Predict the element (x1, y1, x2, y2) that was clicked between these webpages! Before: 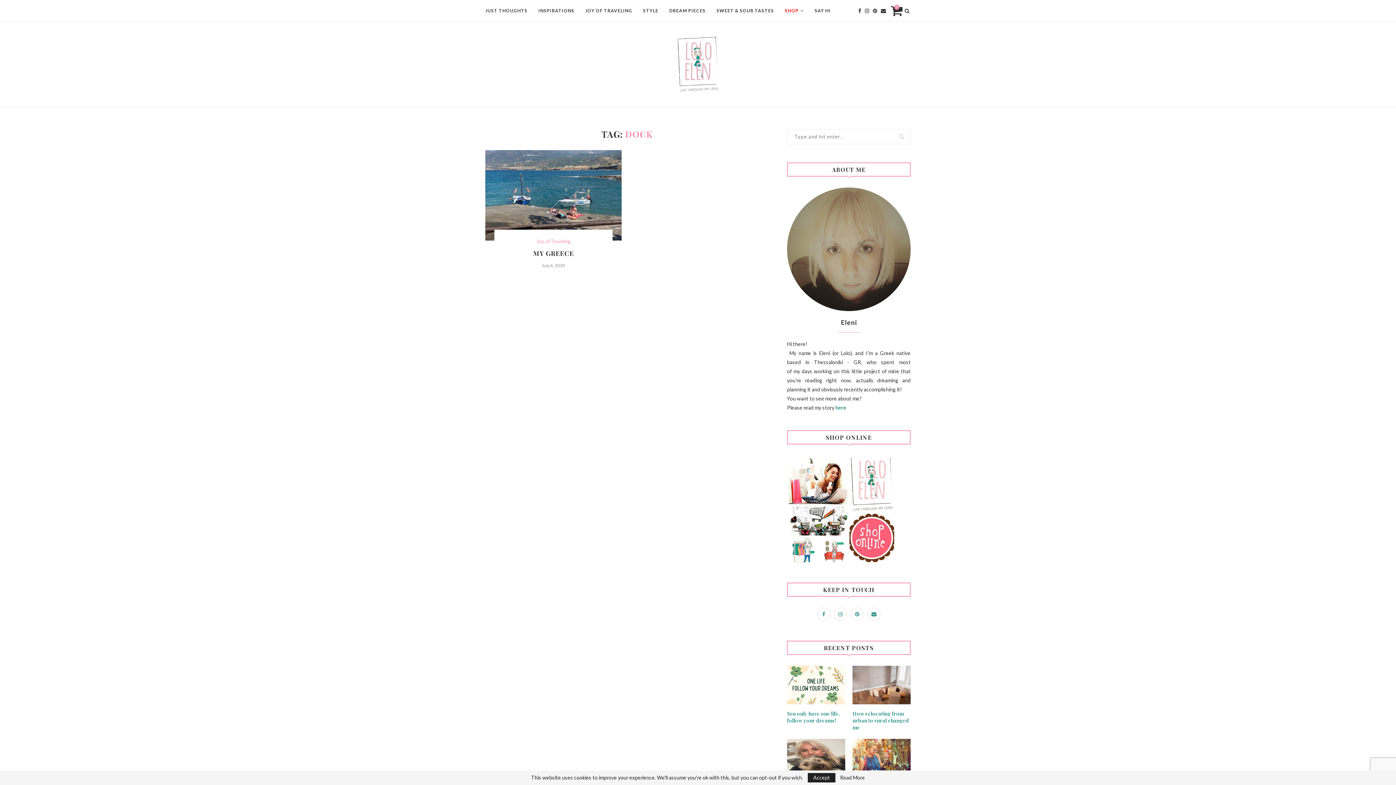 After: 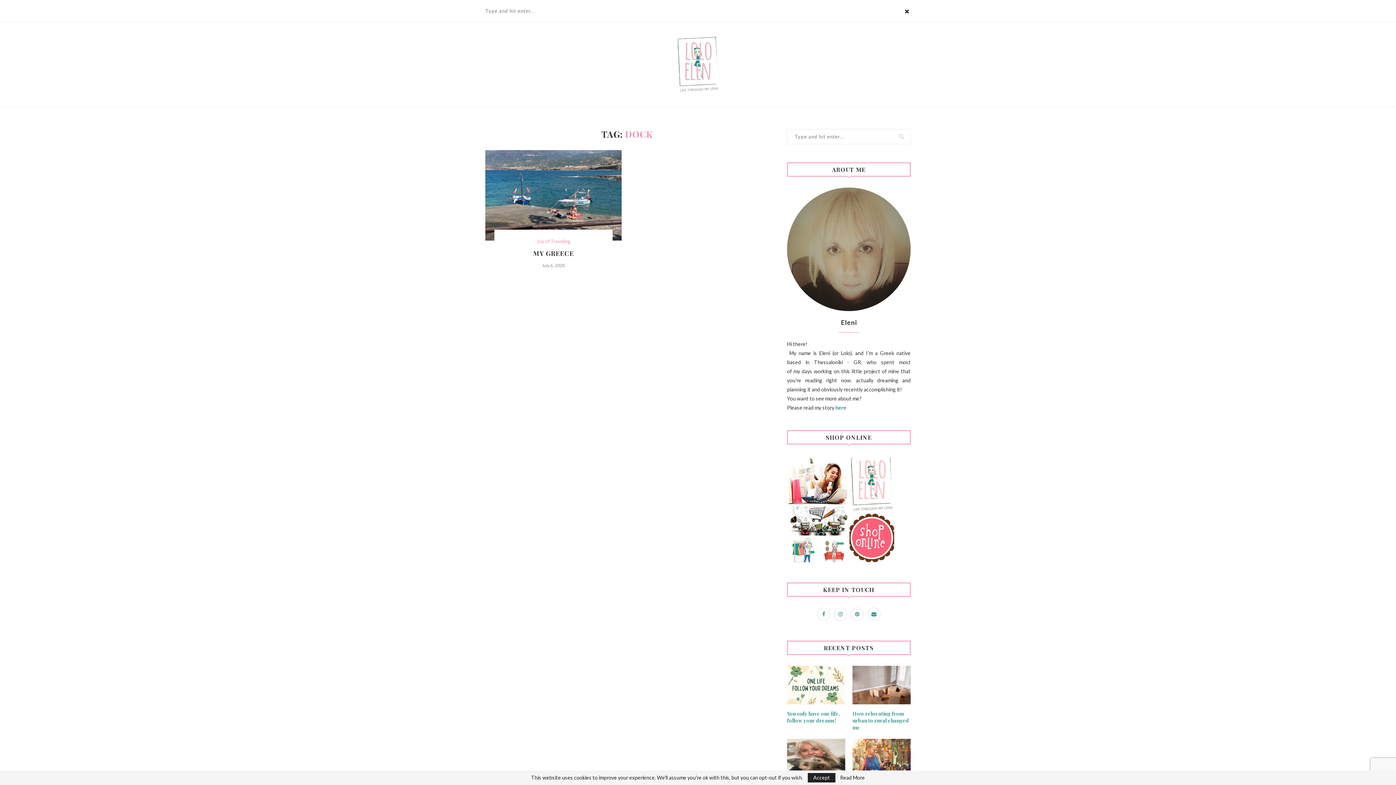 Action: bbox: (903, 0, 910, 21)